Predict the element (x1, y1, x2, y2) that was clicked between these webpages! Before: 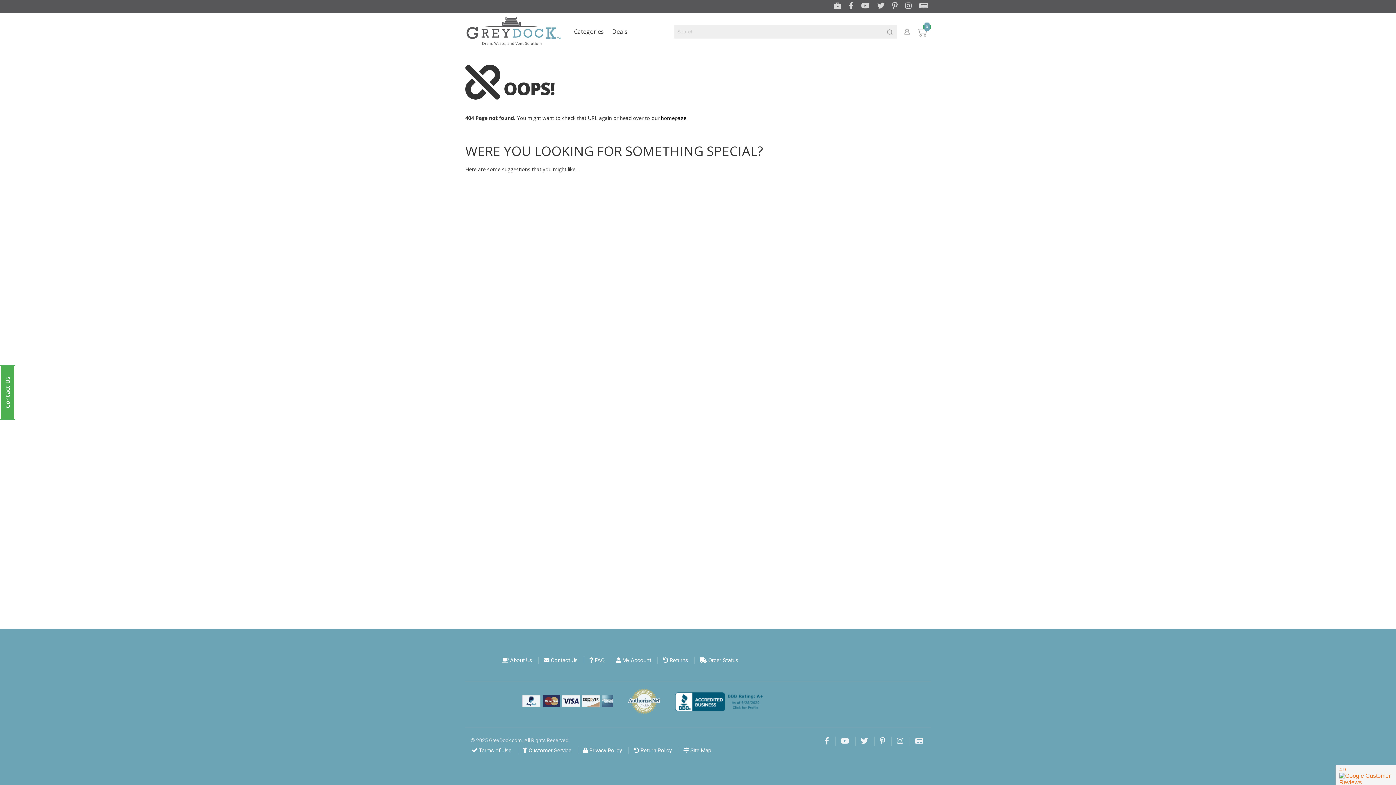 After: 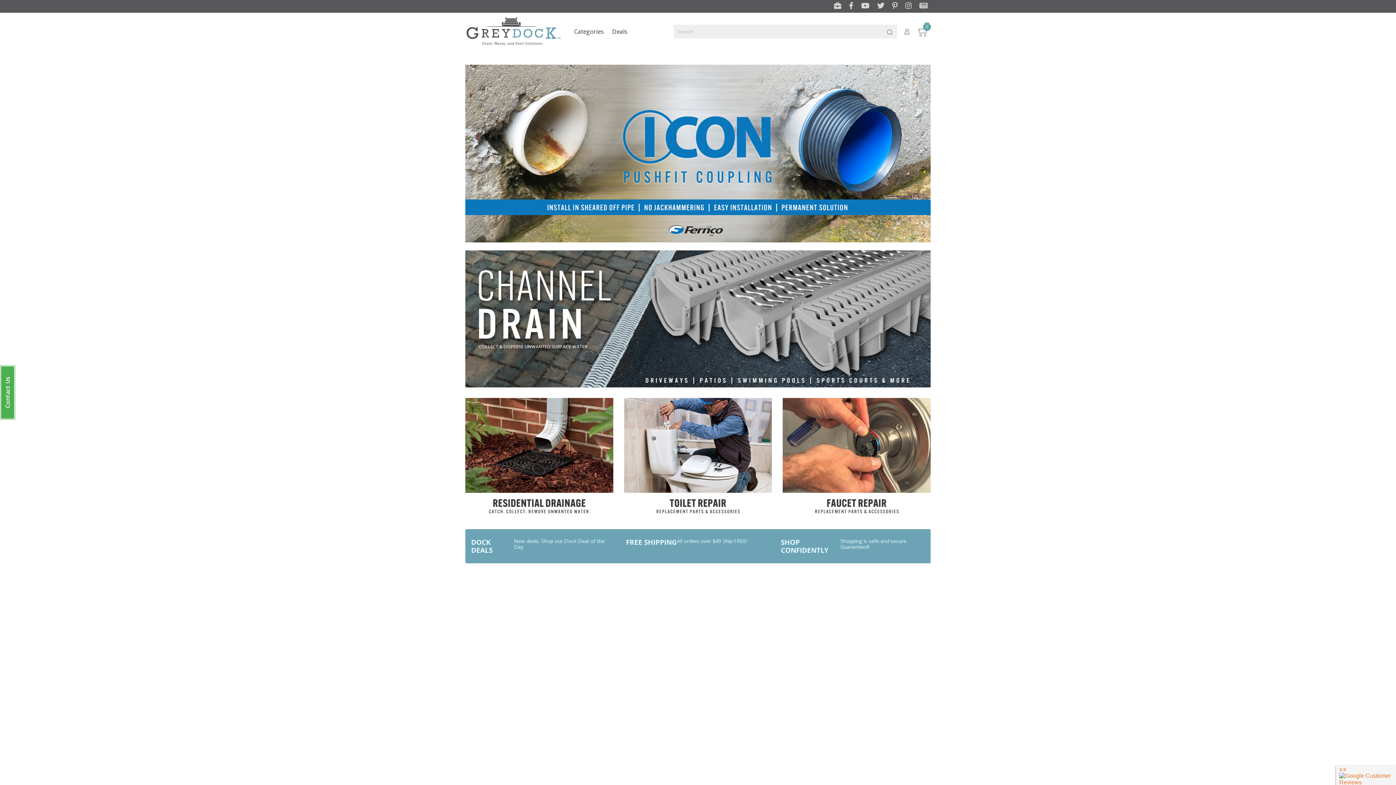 Action: bbox: (913, 737, 925, 746)